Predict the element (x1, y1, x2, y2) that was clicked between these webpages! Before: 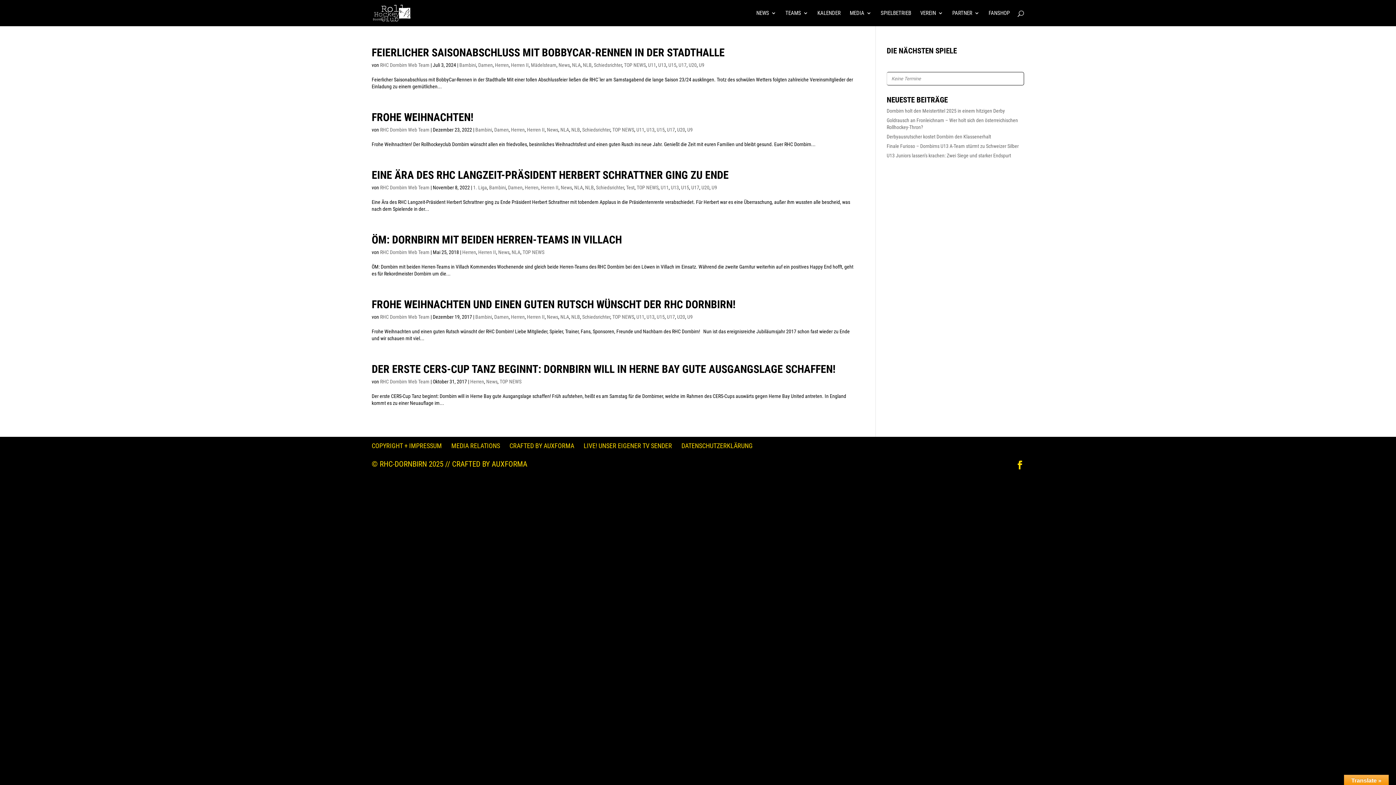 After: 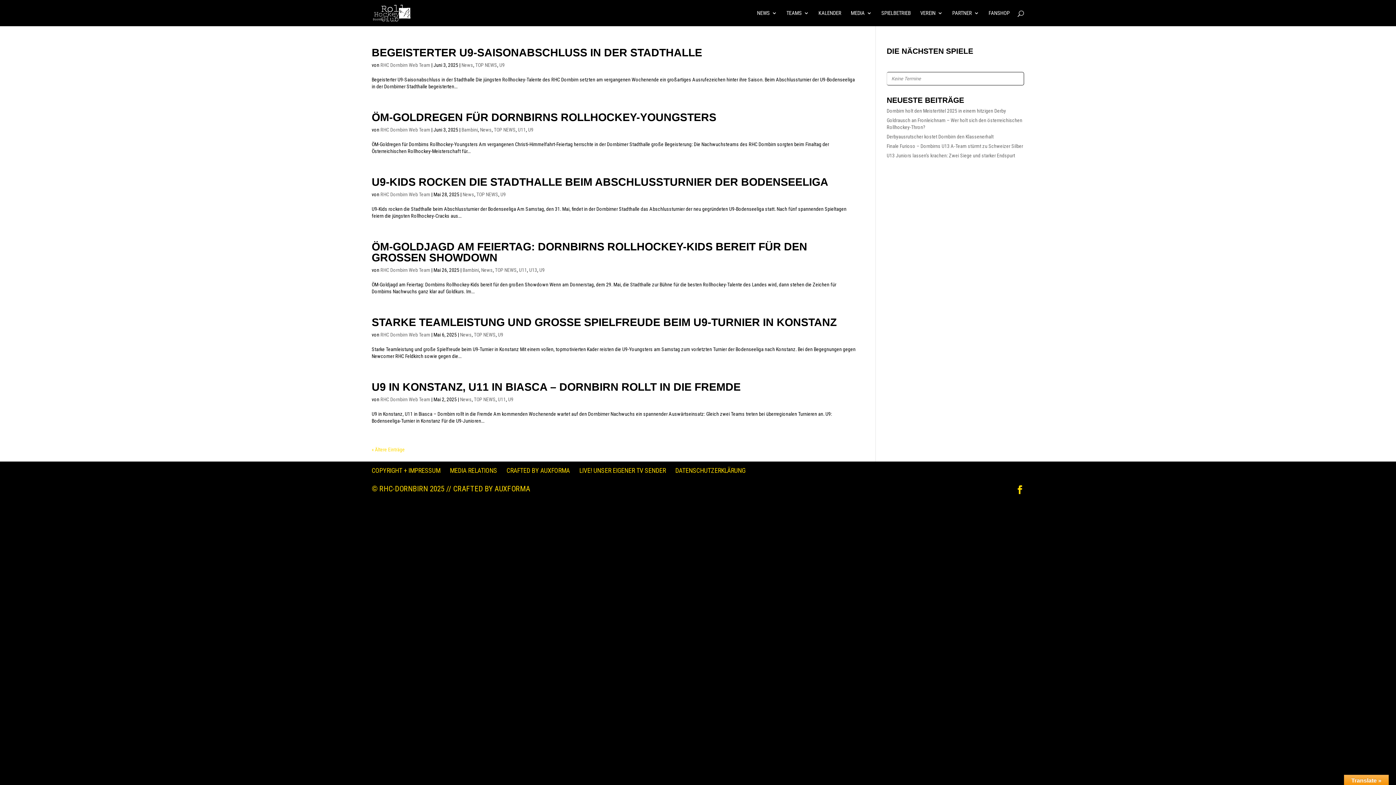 Action: bbox: (711, 184, 717, 190) label: U9